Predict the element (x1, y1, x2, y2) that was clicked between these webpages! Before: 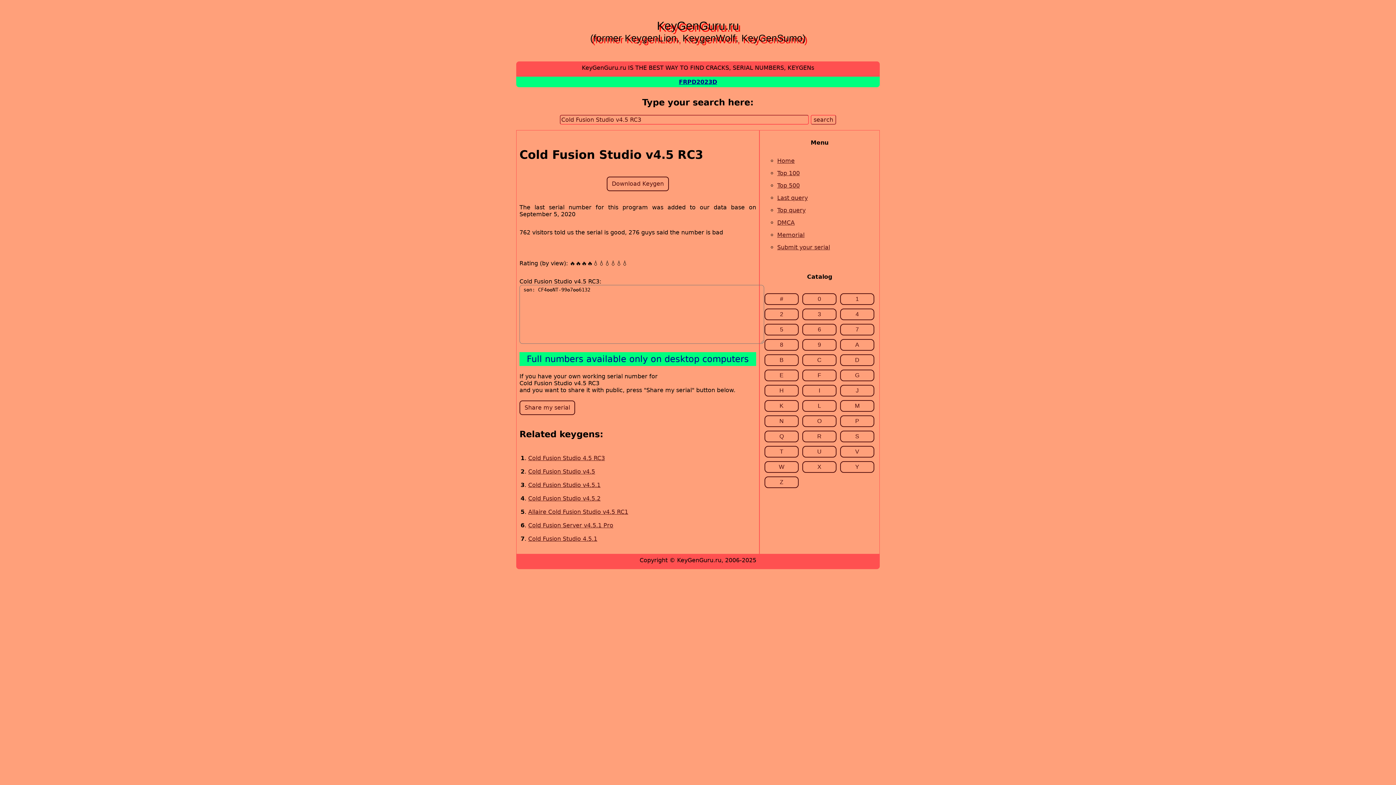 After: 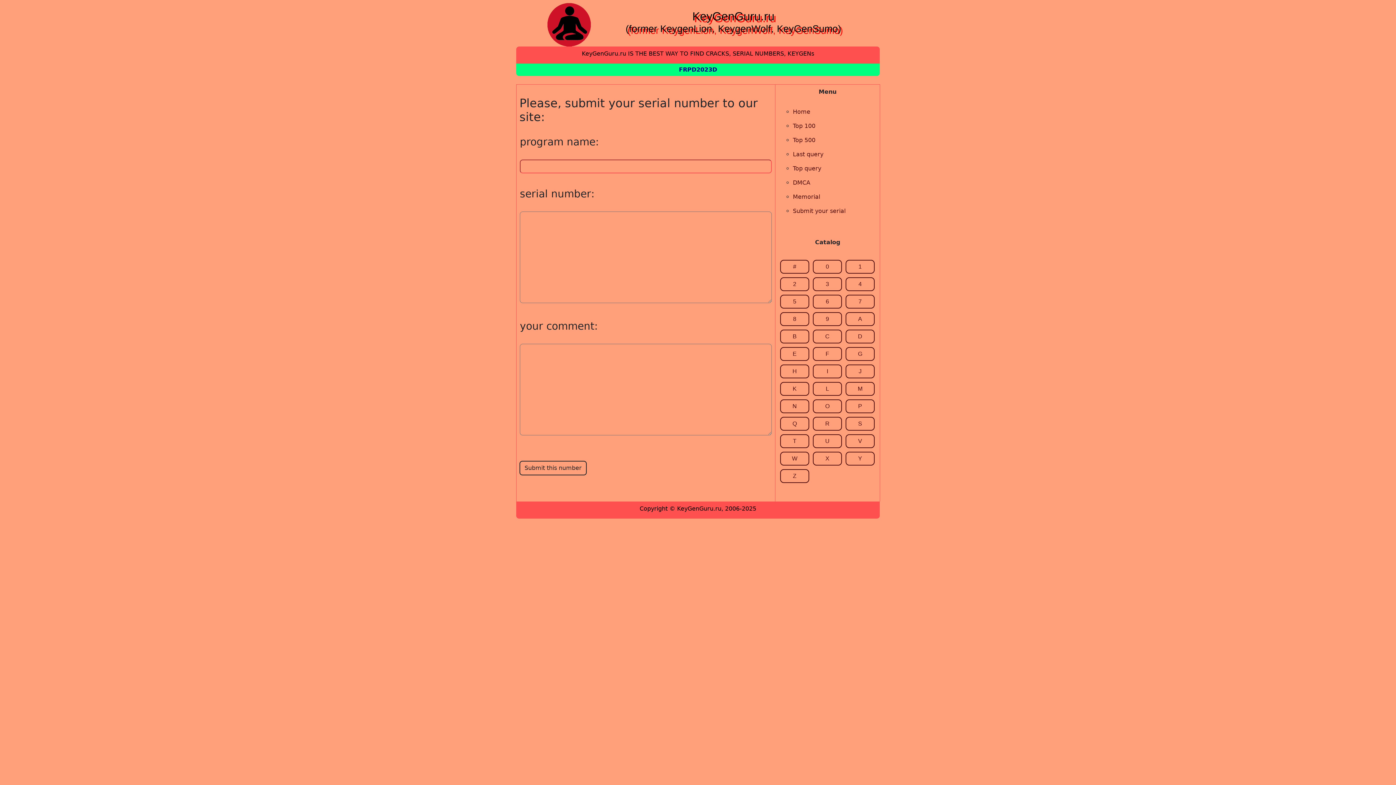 Action: bbox: (777, 244, 830, 256) label: Submit your serial